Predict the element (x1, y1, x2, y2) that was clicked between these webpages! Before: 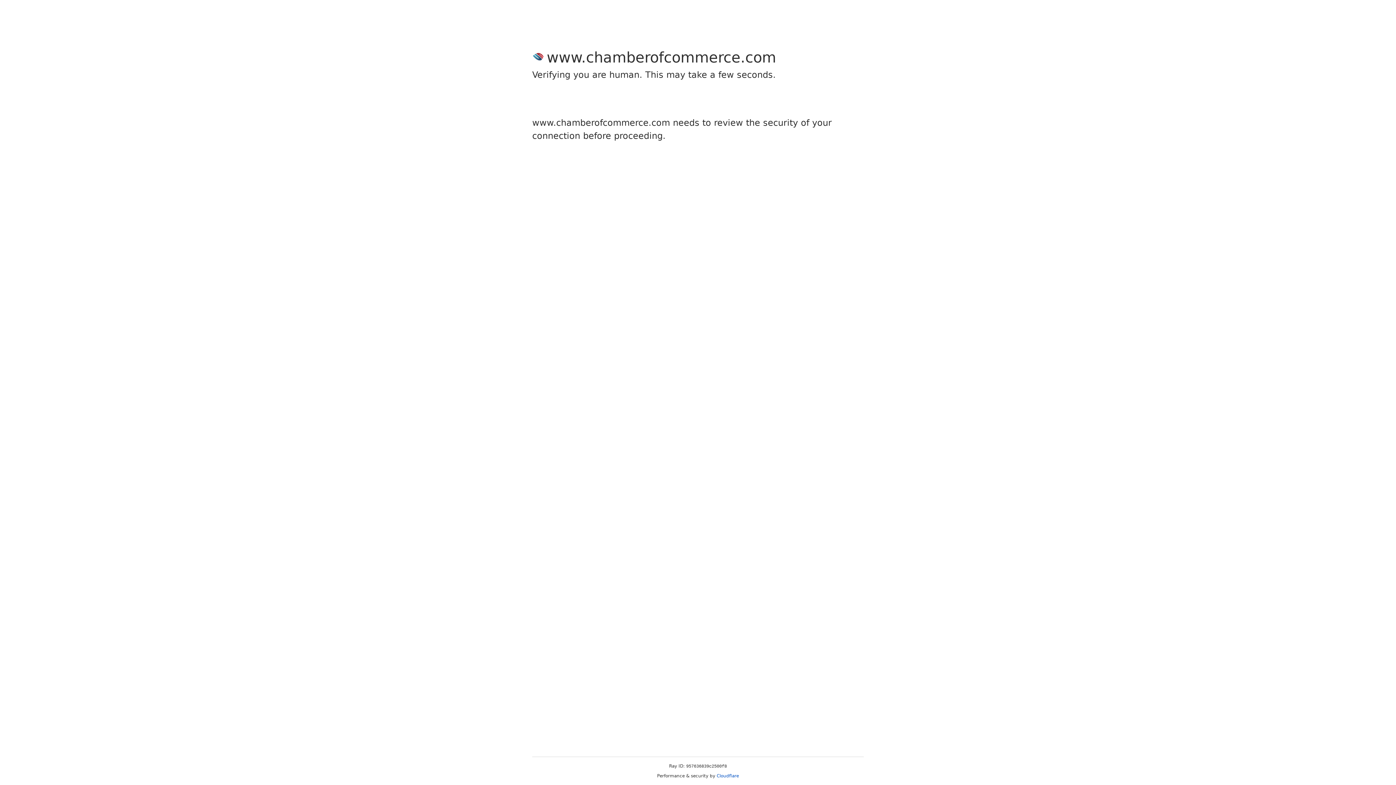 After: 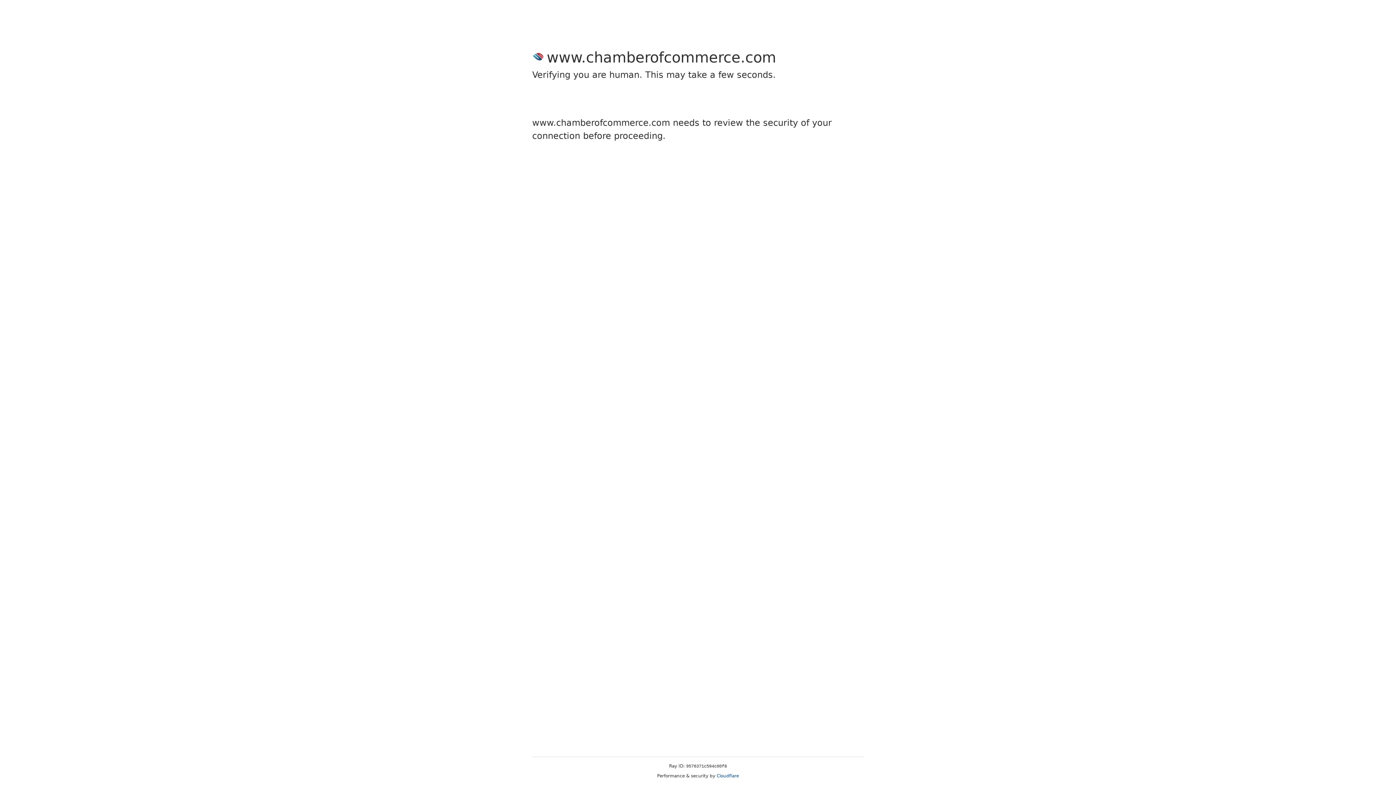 Action: label: Cloudflare bbox: (716, 773, 739, 778)